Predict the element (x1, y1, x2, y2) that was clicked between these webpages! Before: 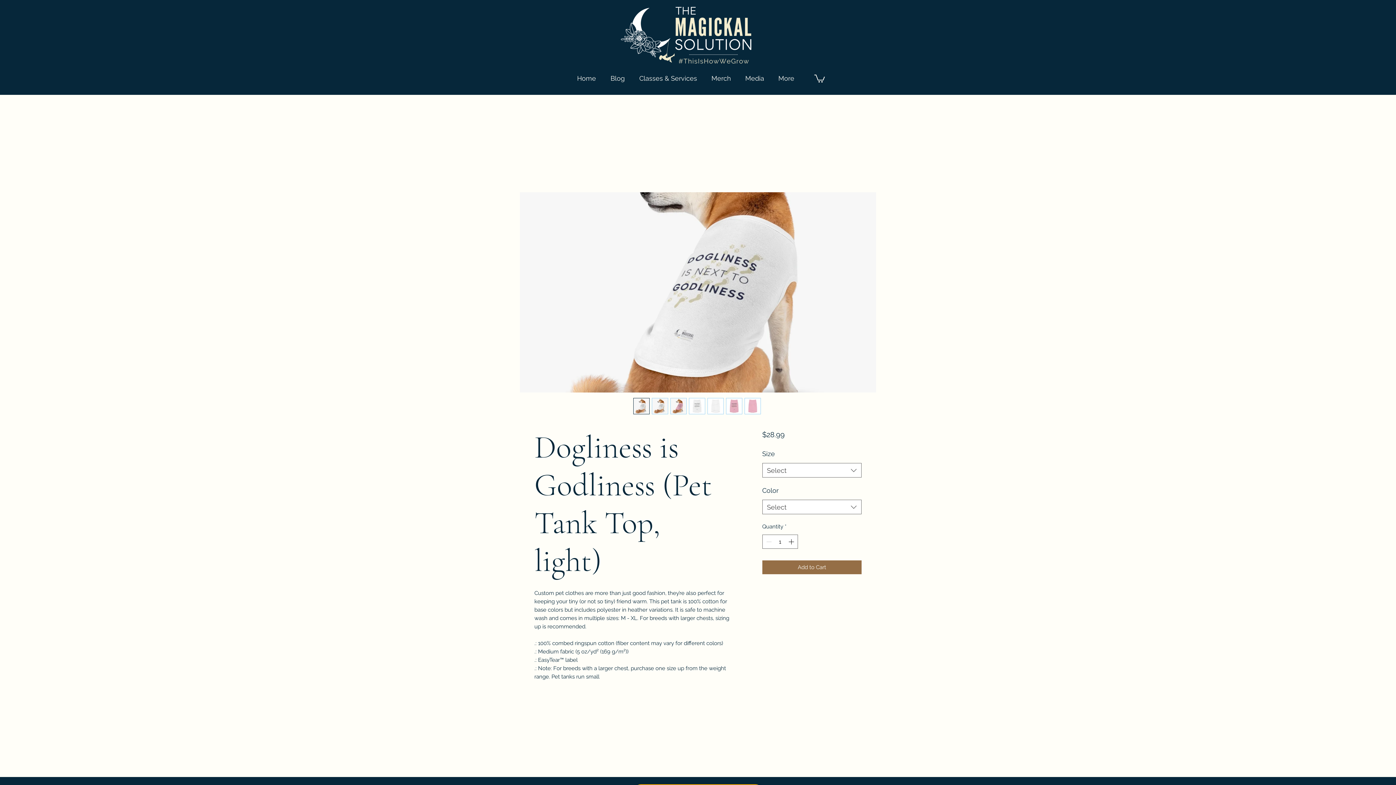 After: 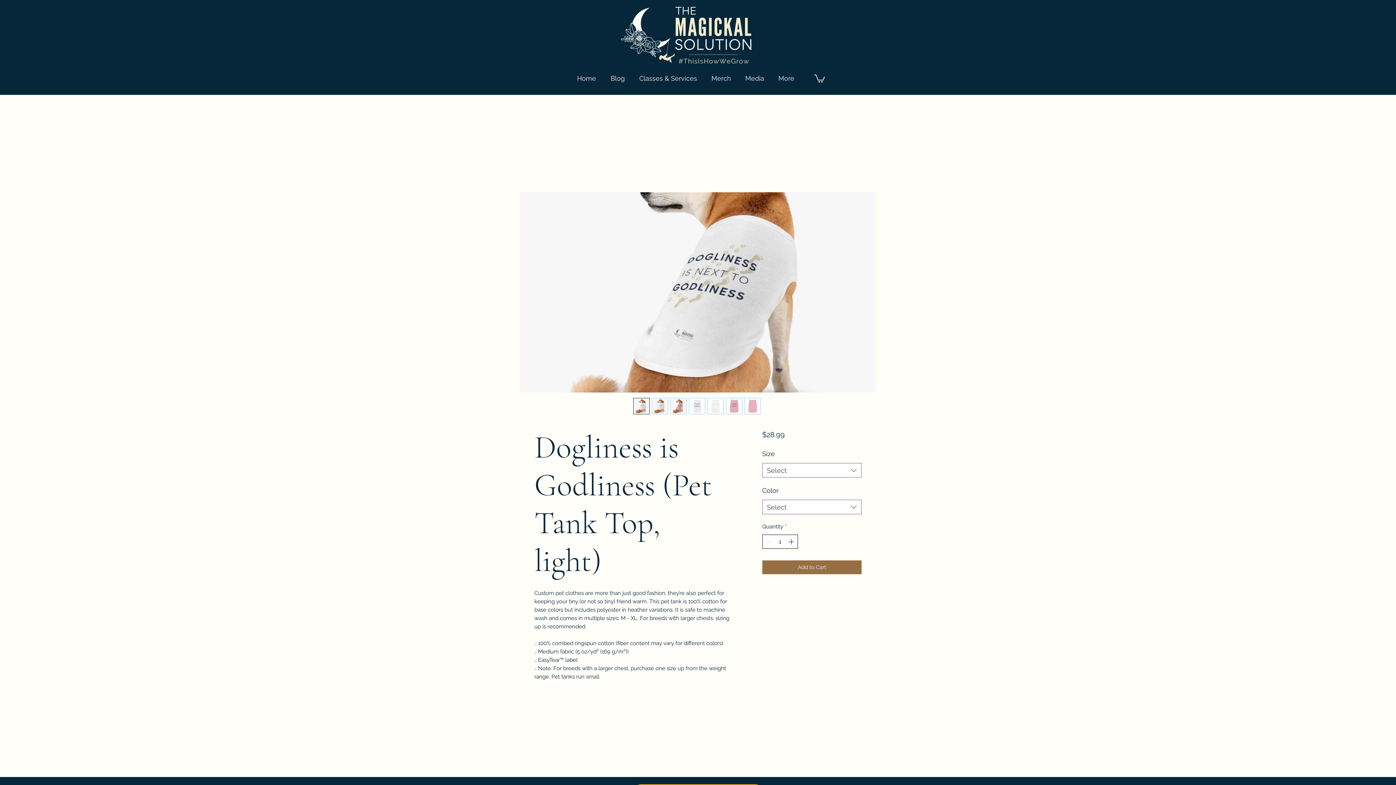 Action: bbox: (787, 535, 796, 548) label: Increment